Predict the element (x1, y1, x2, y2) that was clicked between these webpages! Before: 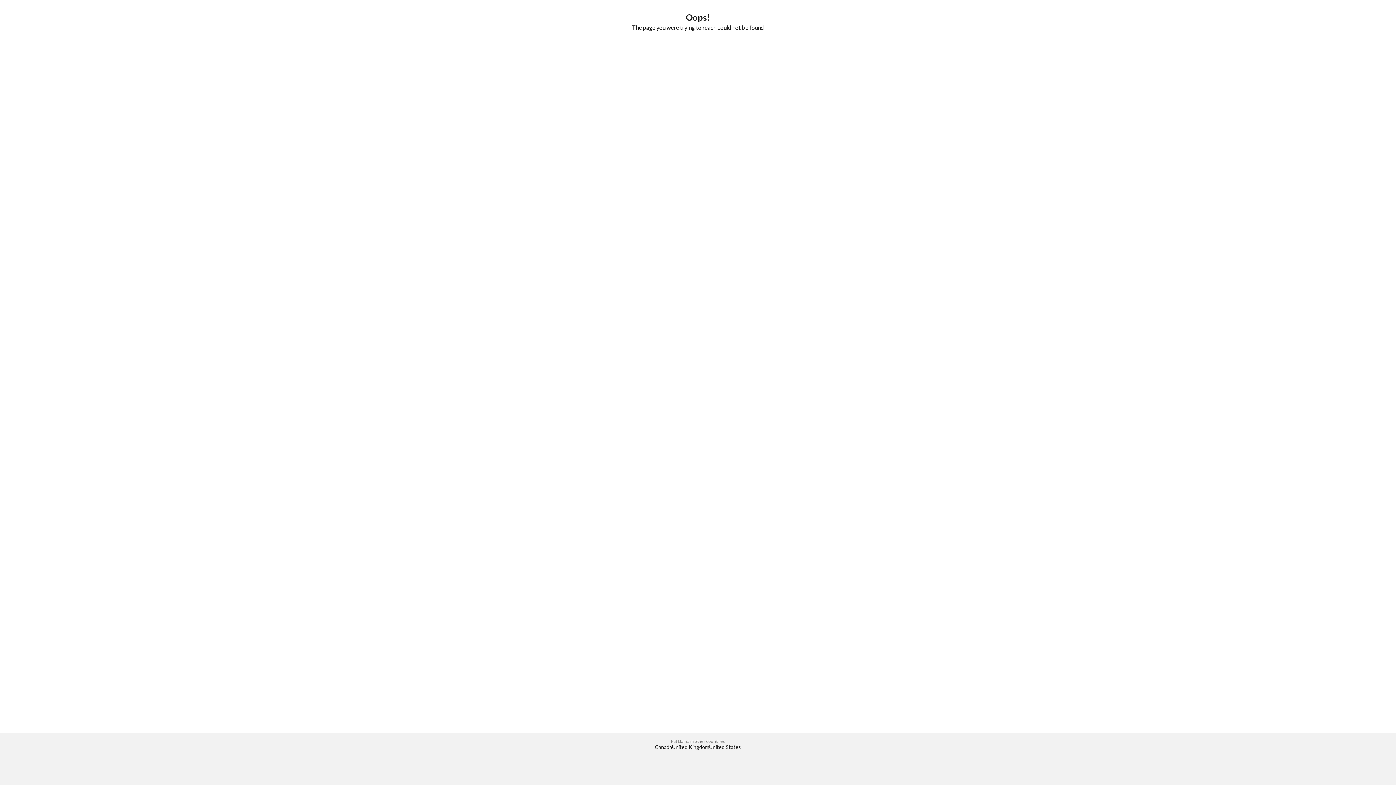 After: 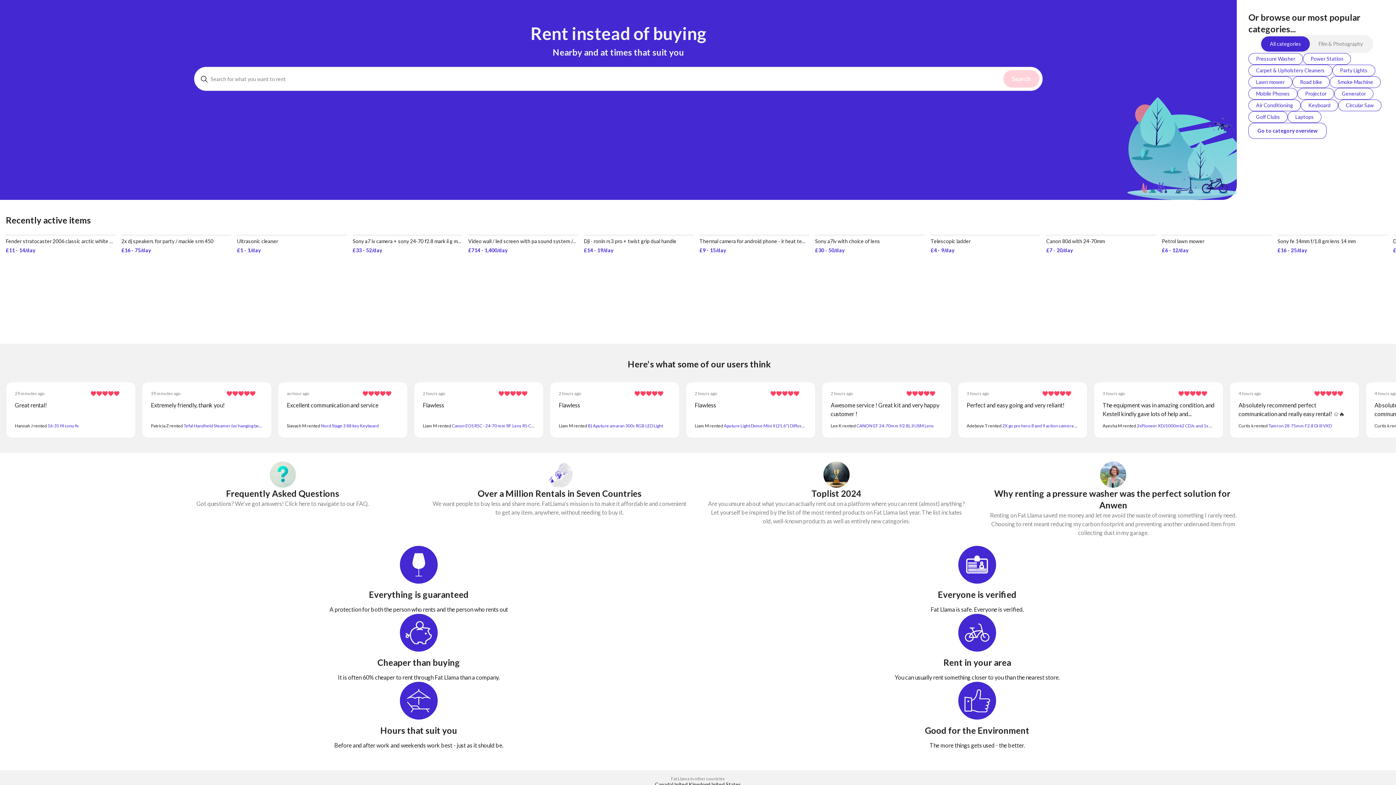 Action: bbox: (672, 744, 709, 750) label: United Kingdom